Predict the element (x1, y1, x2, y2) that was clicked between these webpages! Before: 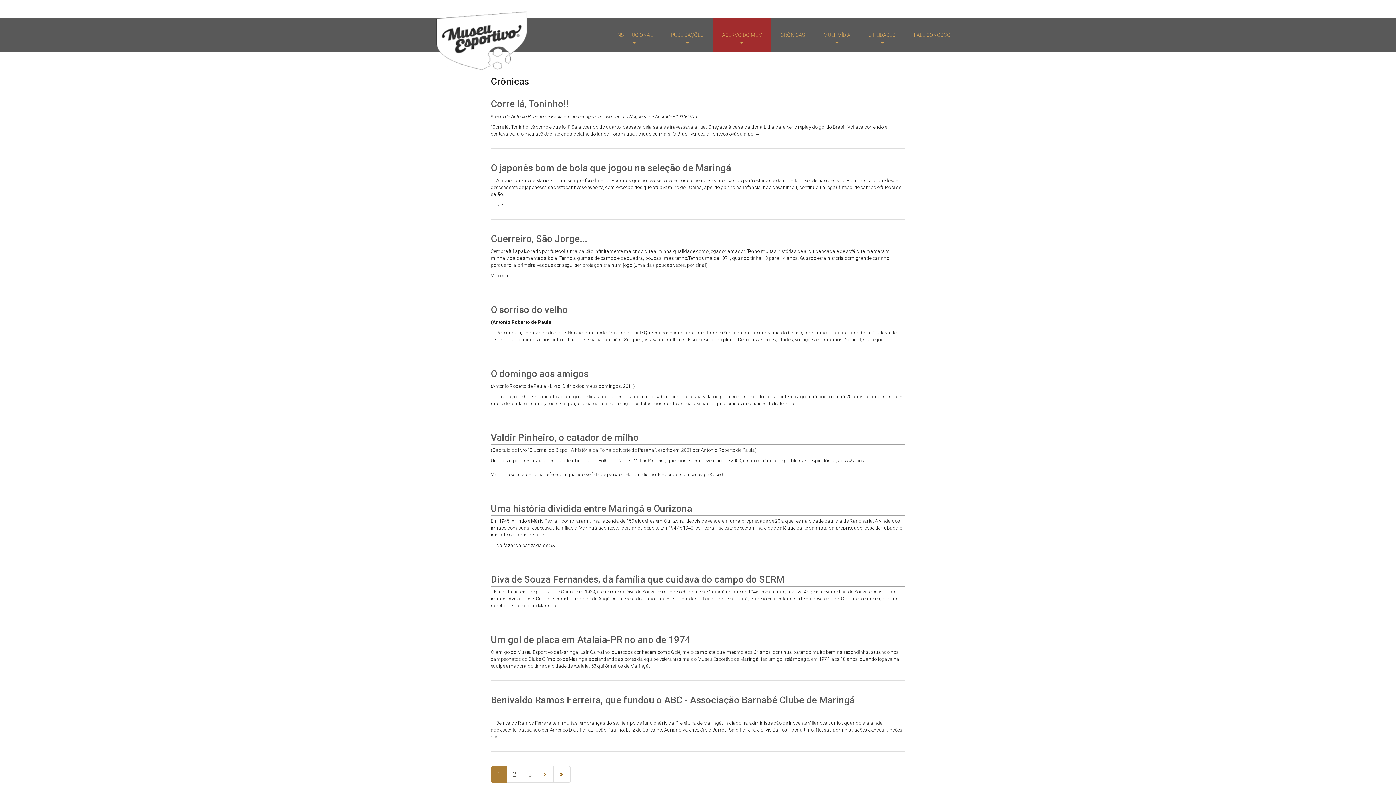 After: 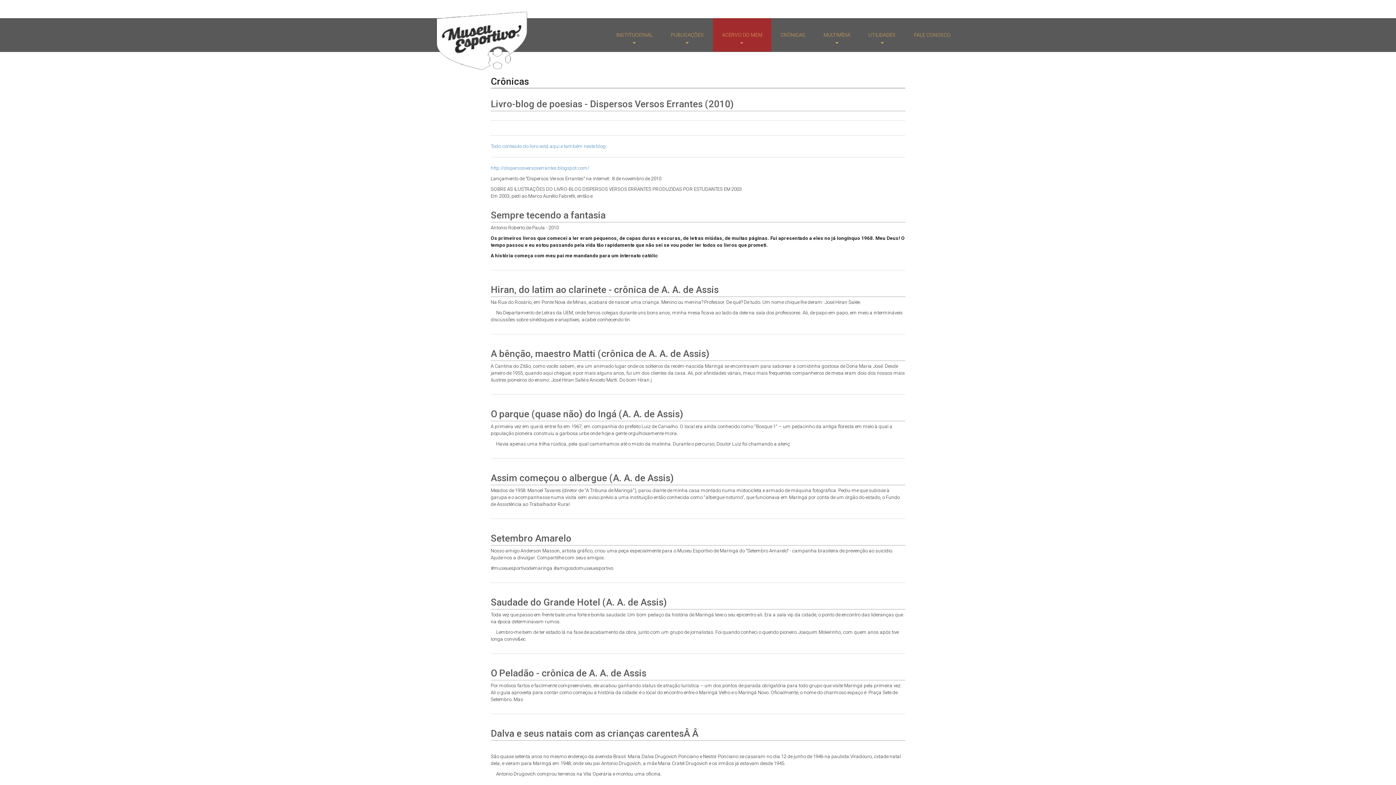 Action: bbox: (553, 766, 570, 783)